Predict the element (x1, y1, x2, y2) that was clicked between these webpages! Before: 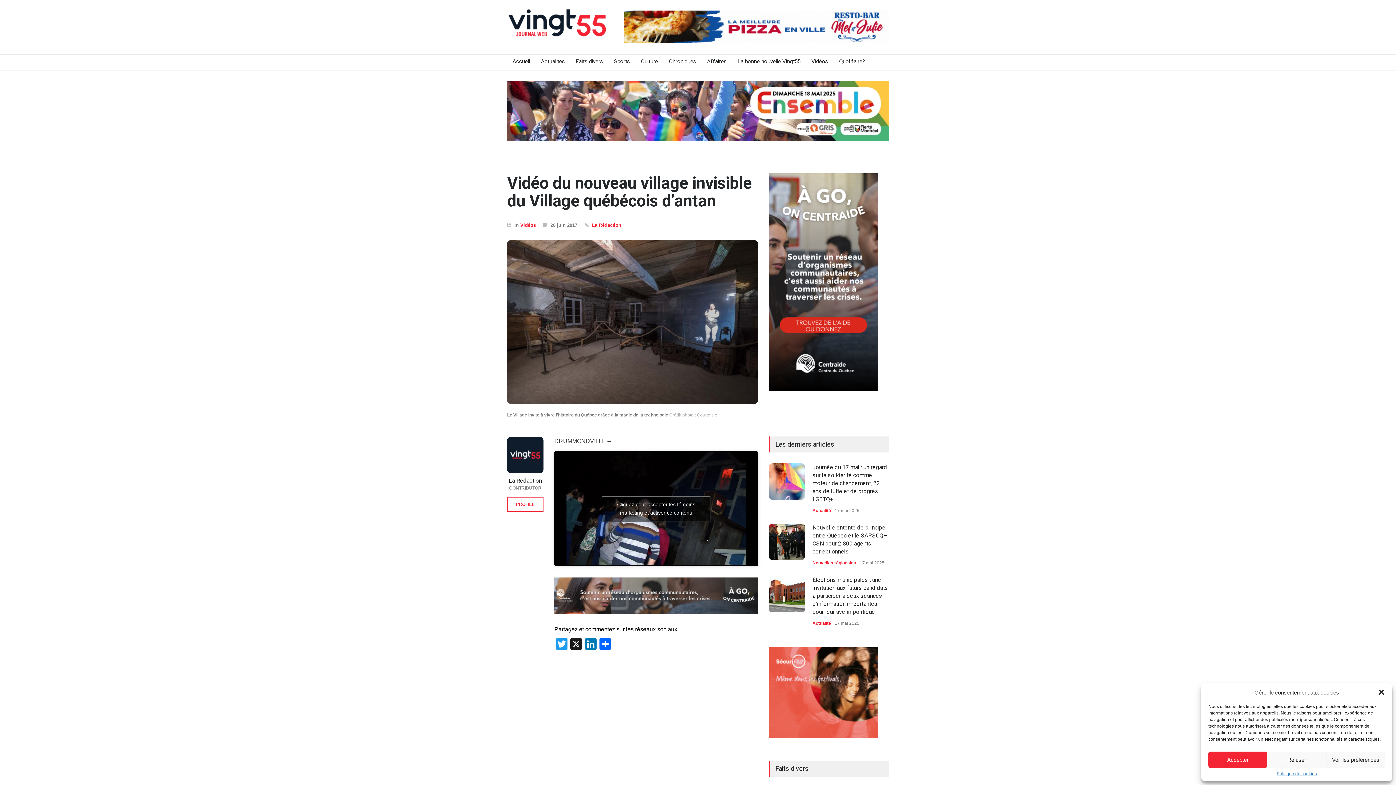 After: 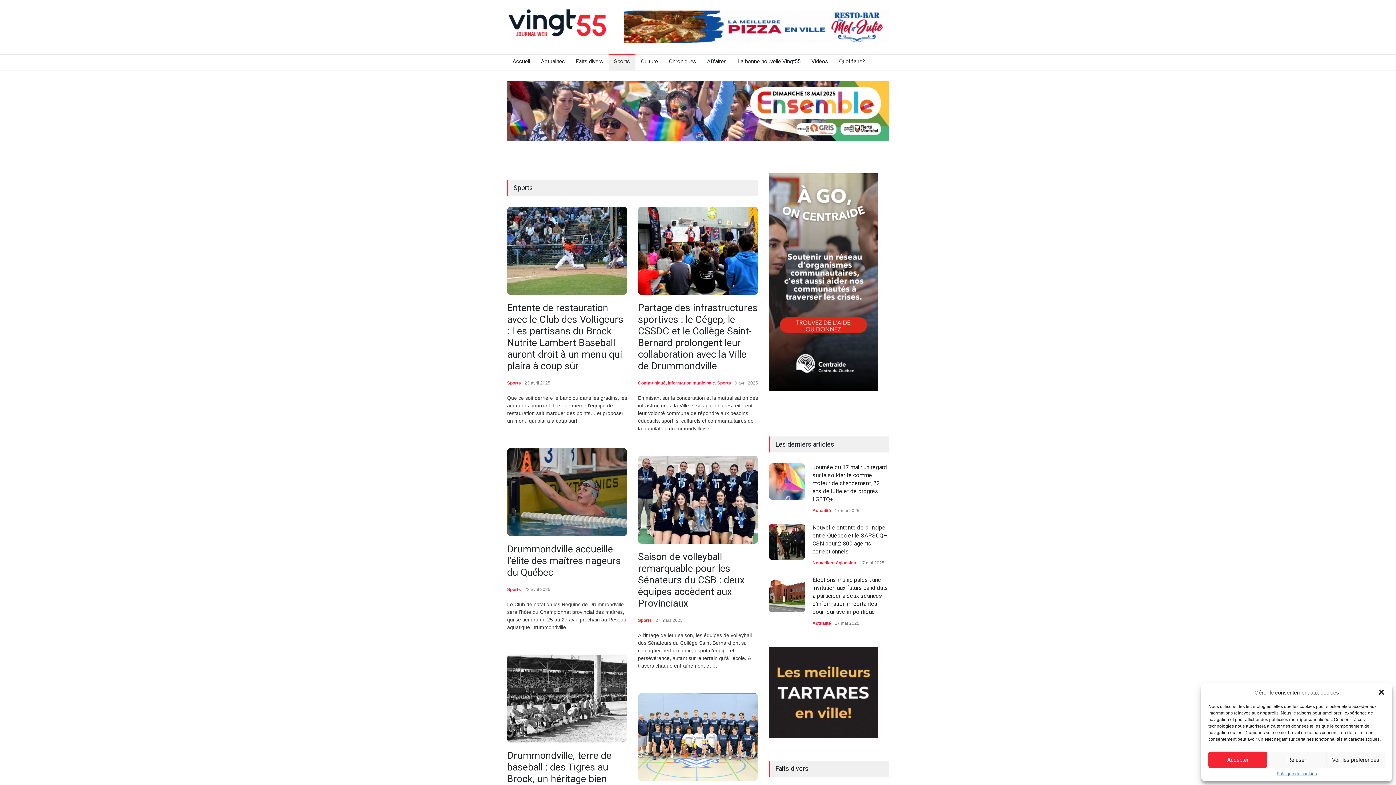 Action: label: Sports bbox: (608, 55, 630, 69)